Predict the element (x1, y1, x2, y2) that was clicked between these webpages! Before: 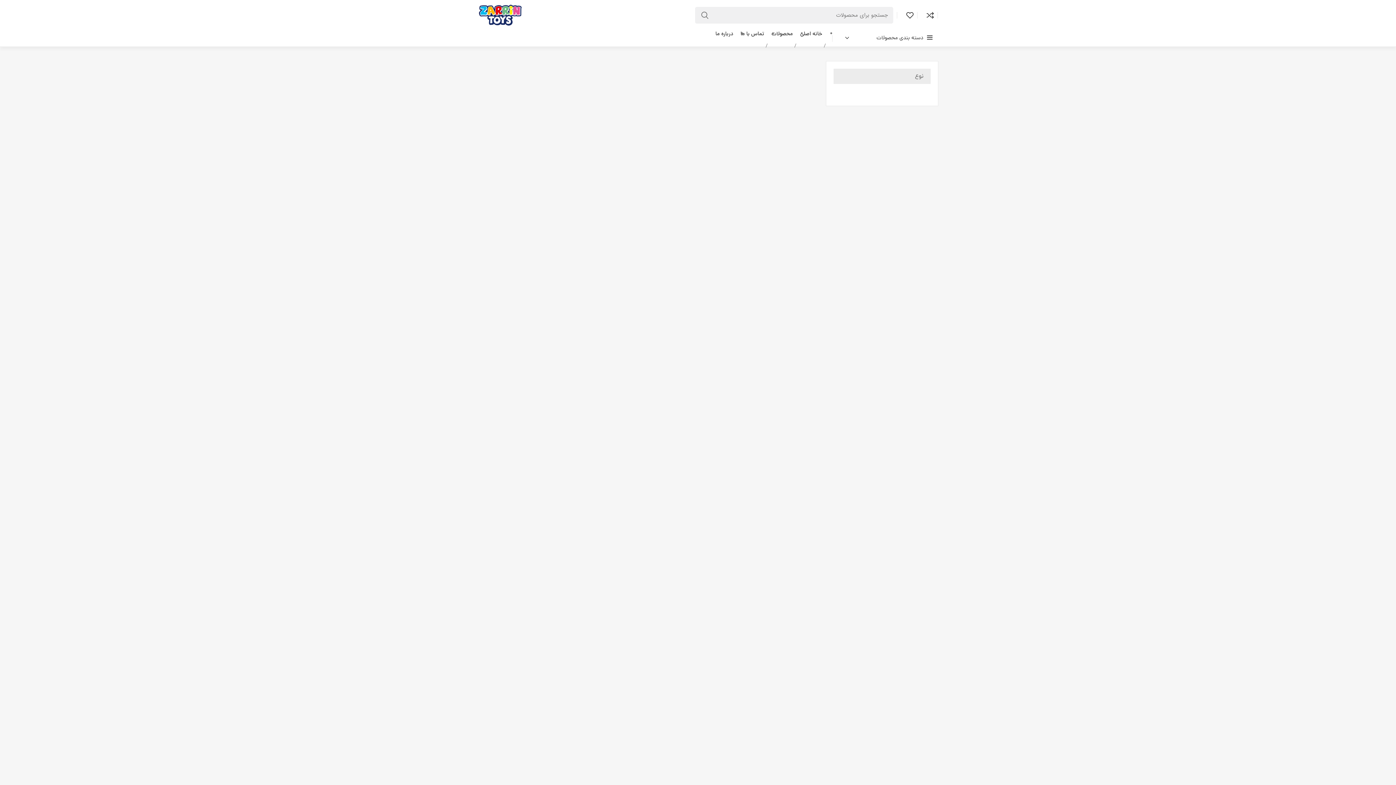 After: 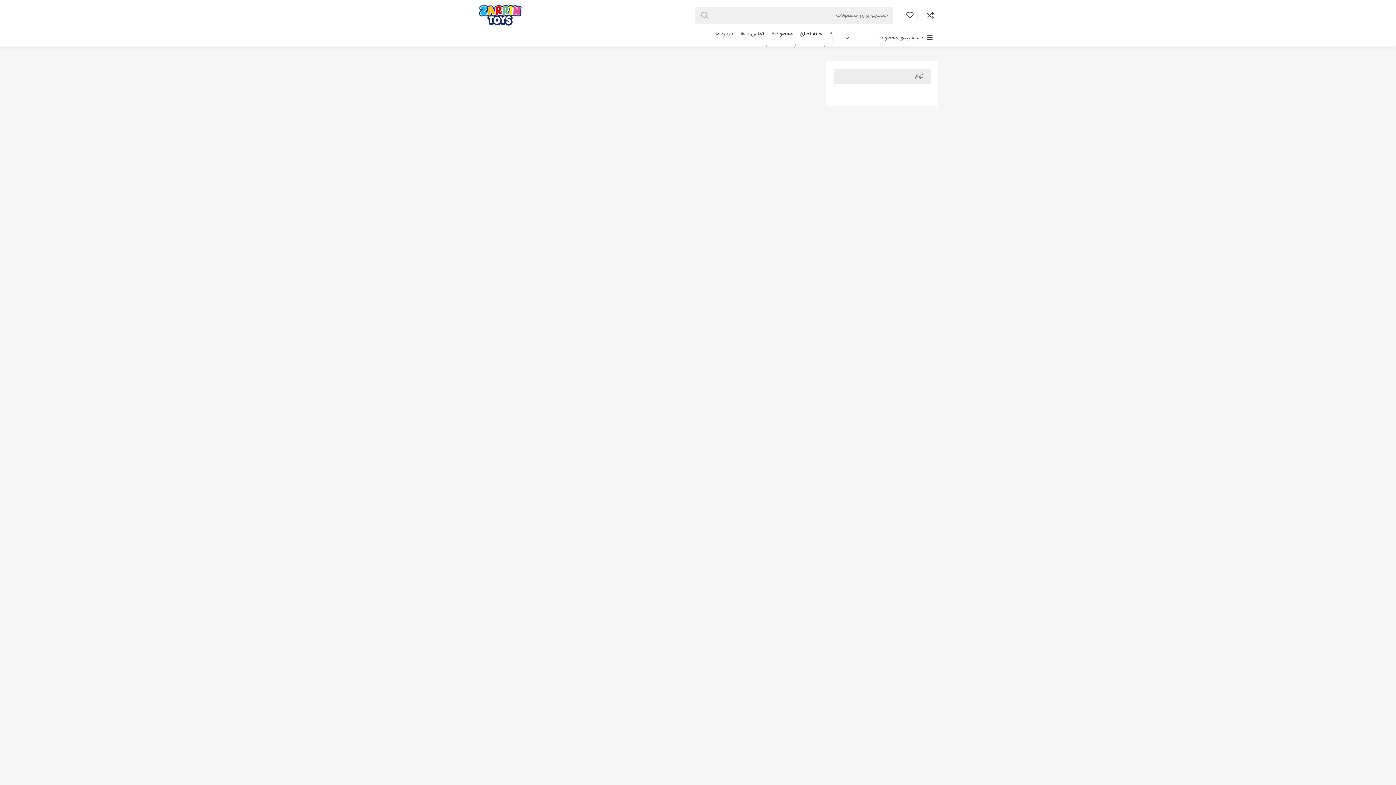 Action: label: جست و جو bbox: (696, 6, 714, 23)